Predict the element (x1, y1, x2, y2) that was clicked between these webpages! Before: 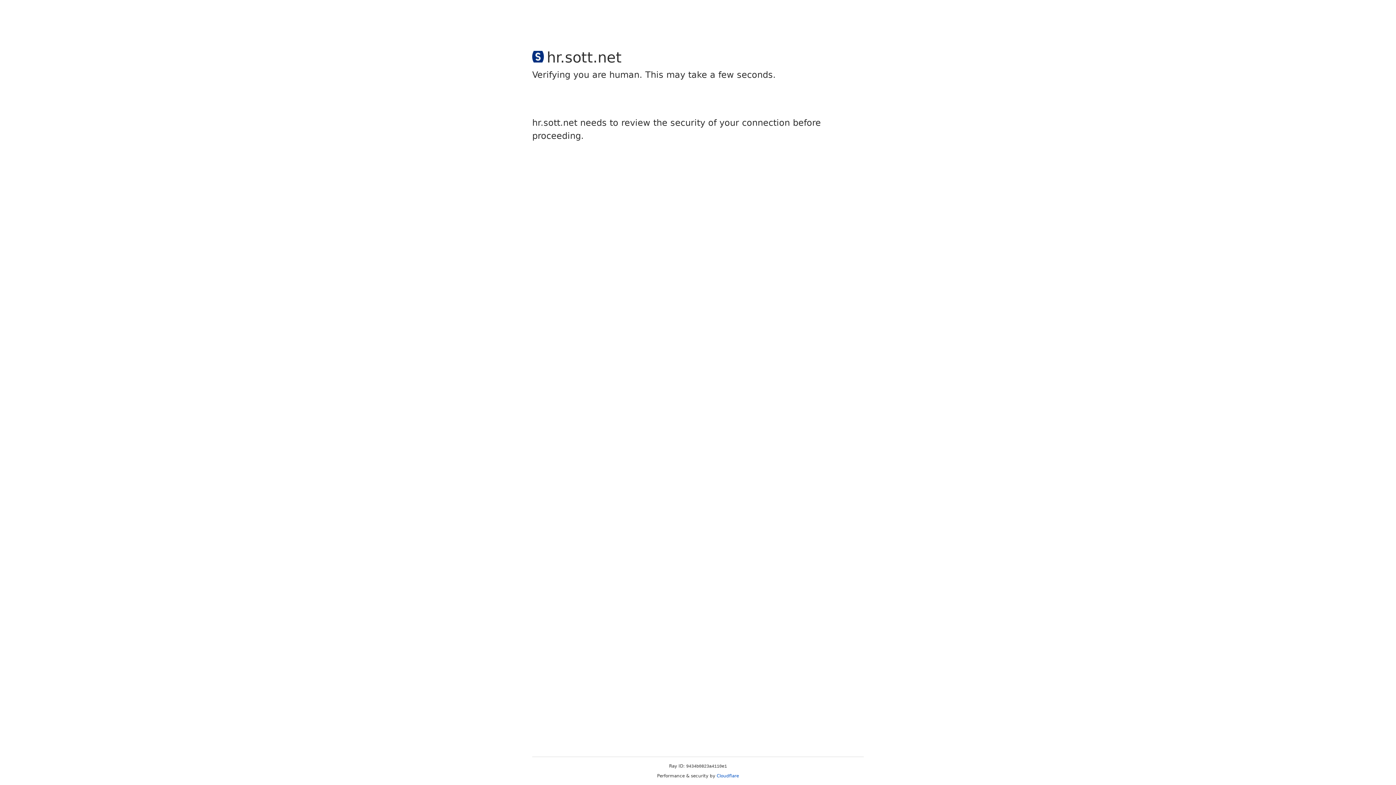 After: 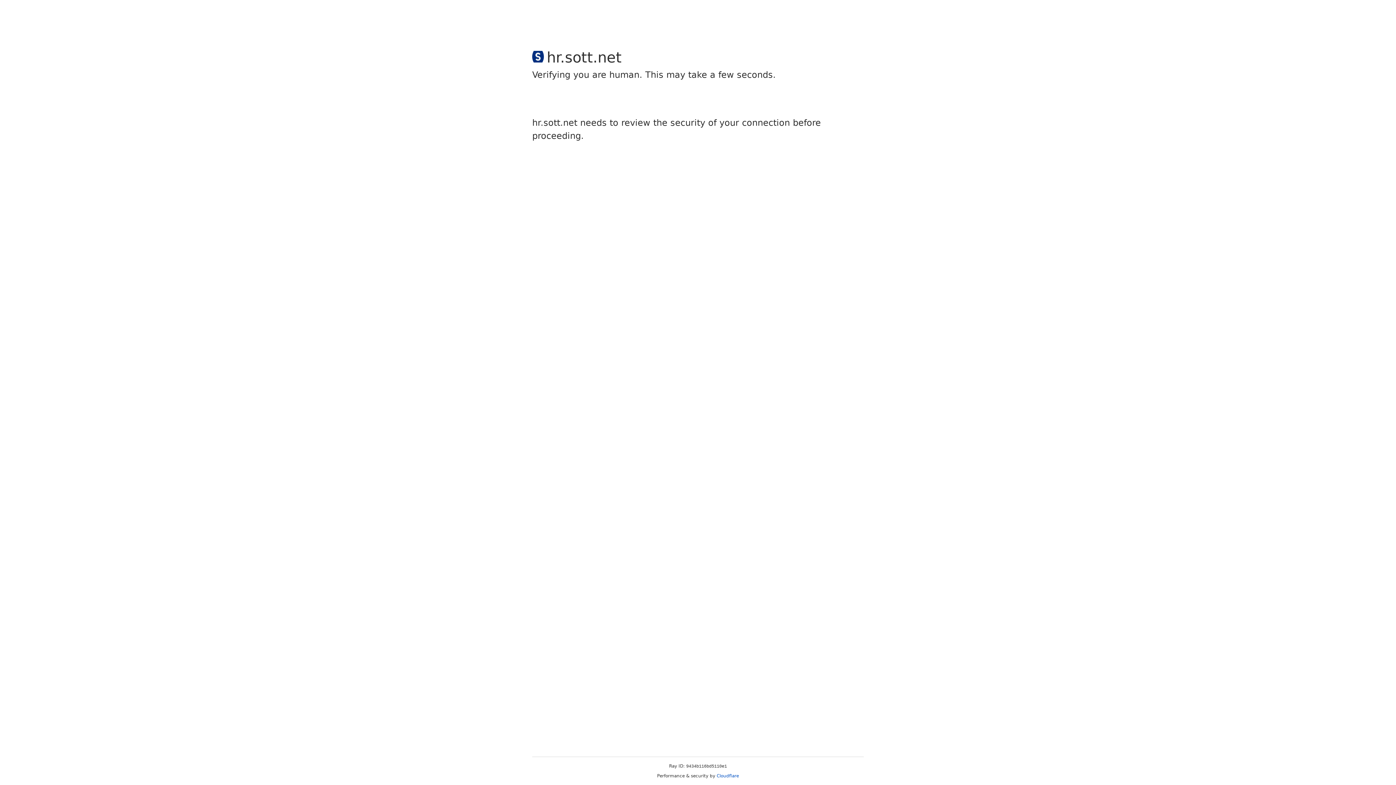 Action: label: Cloudflare bbox: (716, 773, 739, 778)